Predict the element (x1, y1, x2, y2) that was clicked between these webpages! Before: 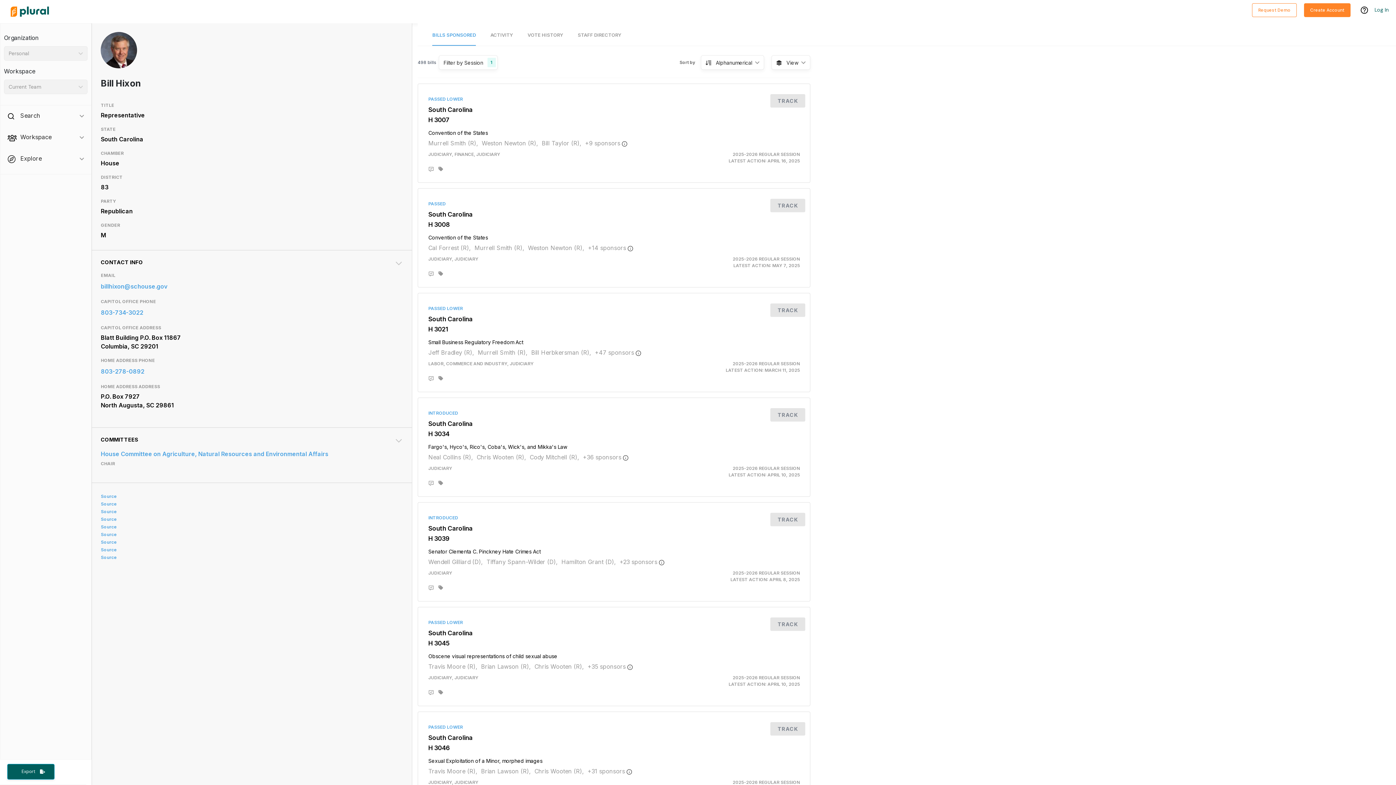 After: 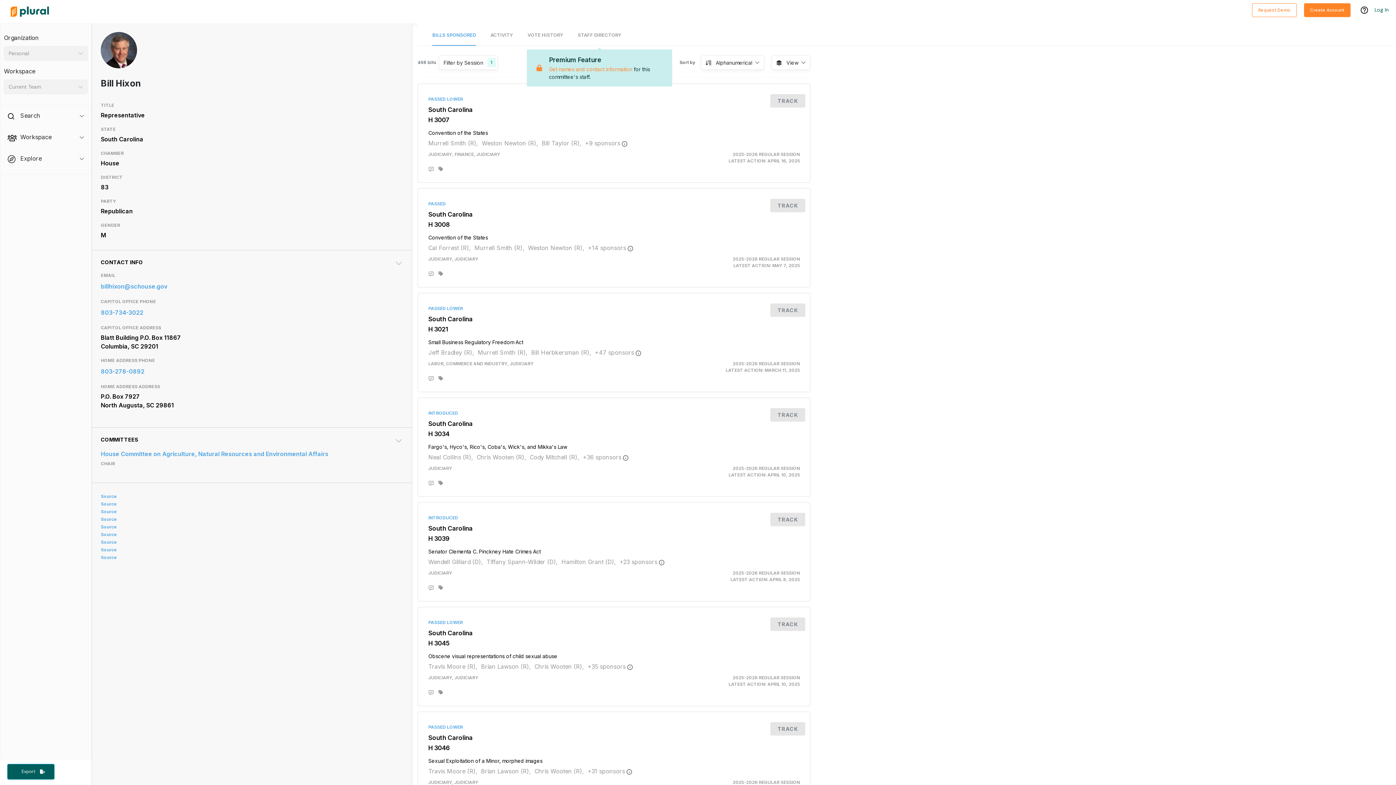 Action: label: STAFF DIRECTORY bbox: (577, 25, 621, 45)